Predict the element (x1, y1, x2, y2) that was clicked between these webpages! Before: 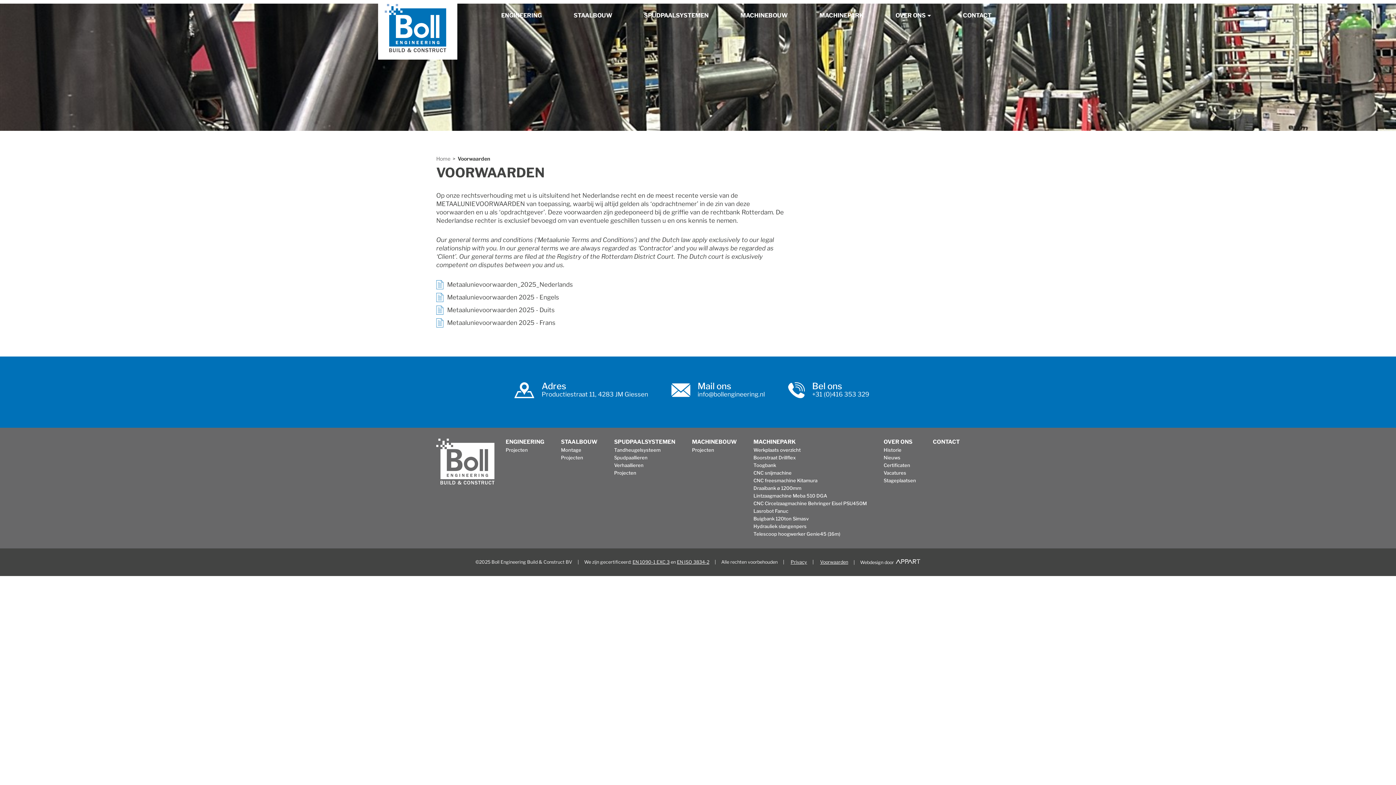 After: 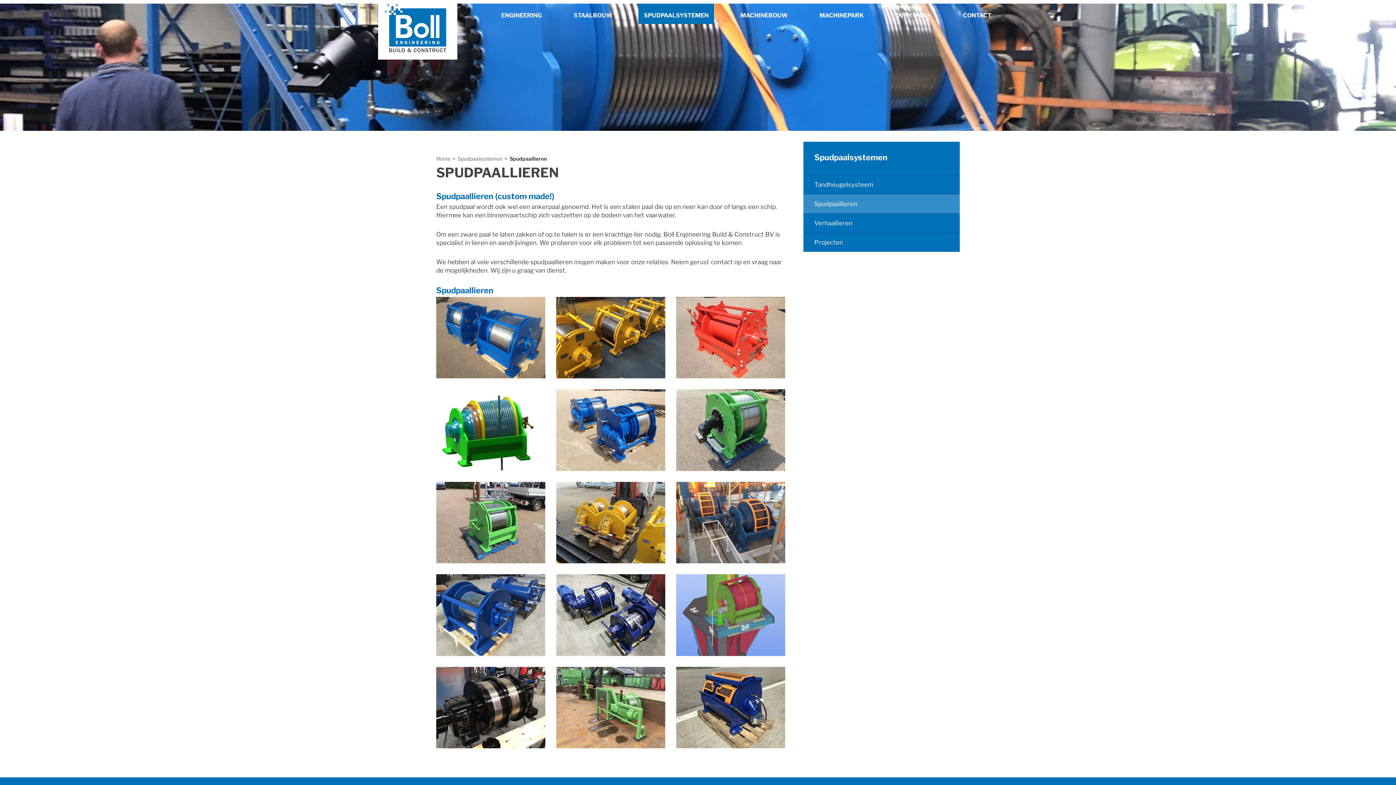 Action: label: Spudpaallieren bbox: (614, 454, 647, 460)